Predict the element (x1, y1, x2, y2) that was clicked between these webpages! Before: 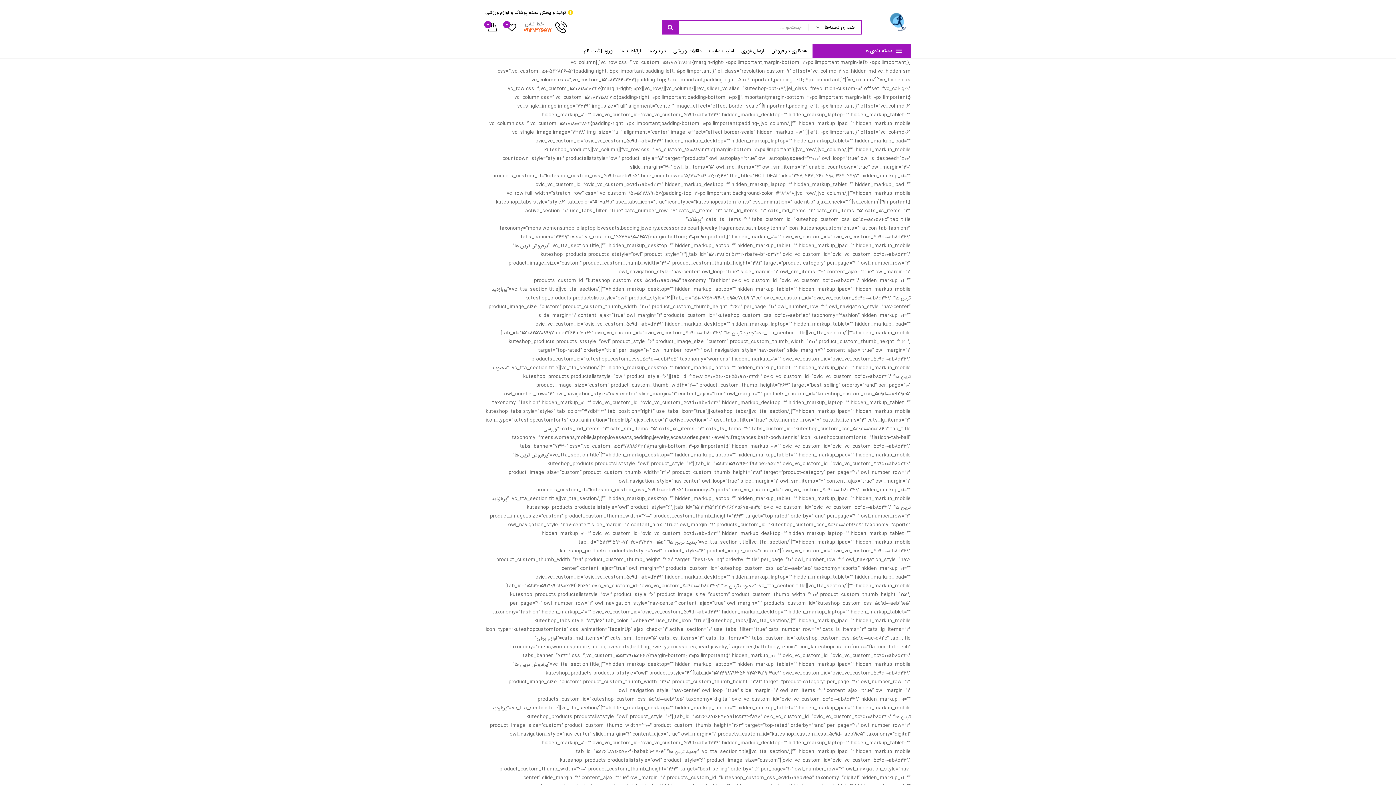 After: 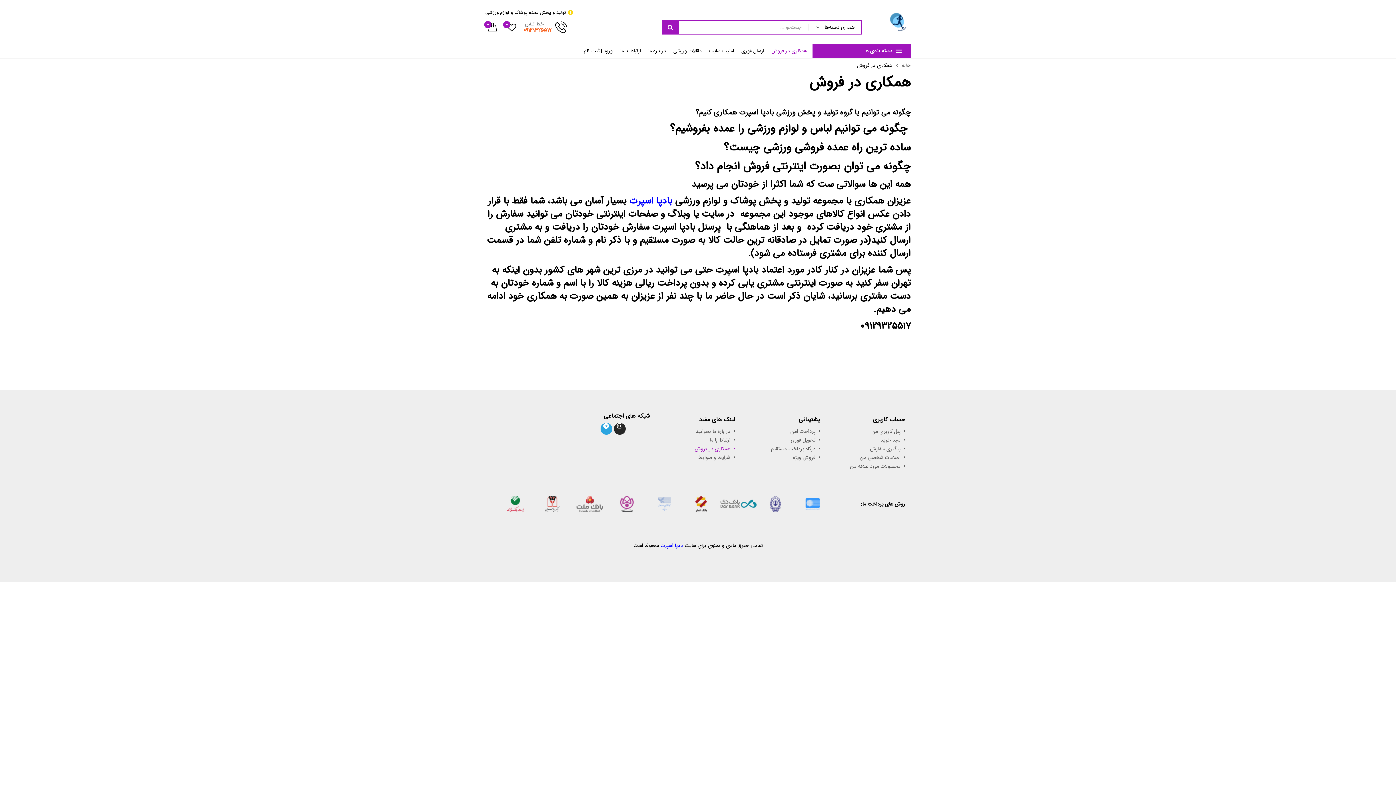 Action: bbox: (768, 43, 812, 58) label: همکاری در فروش